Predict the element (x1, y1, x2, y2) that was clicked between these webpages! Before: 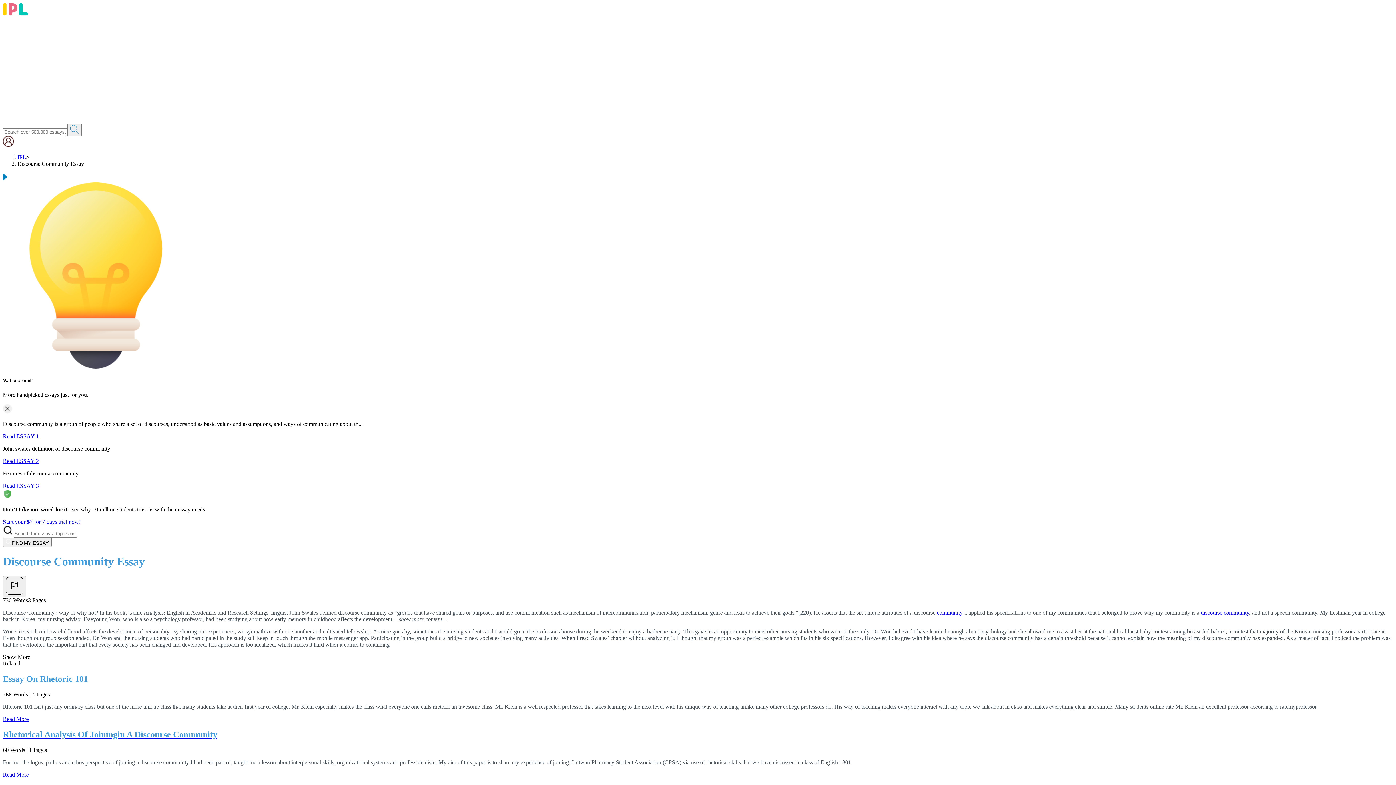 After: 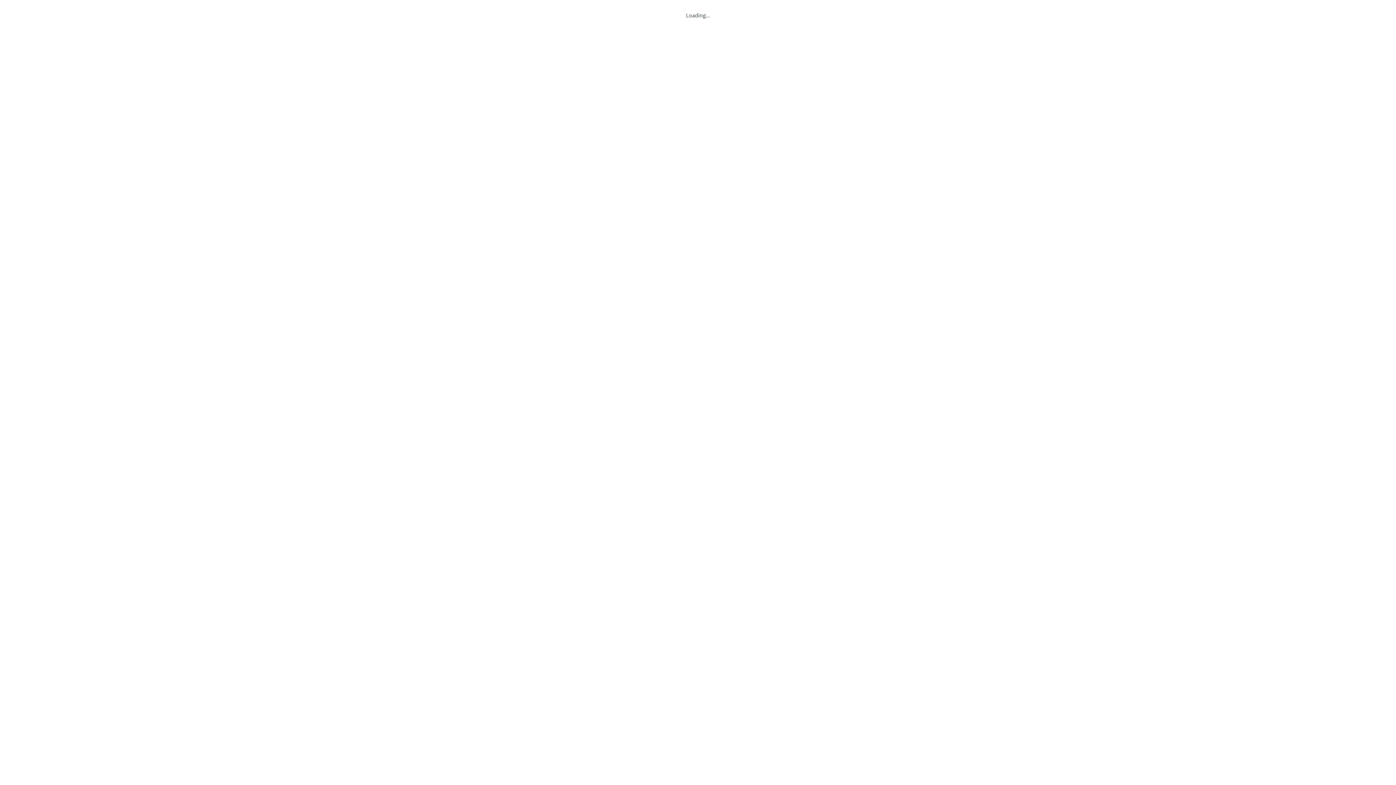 Action: label: FIND MY ESSAY bbox: (2, 537, 51, 547)